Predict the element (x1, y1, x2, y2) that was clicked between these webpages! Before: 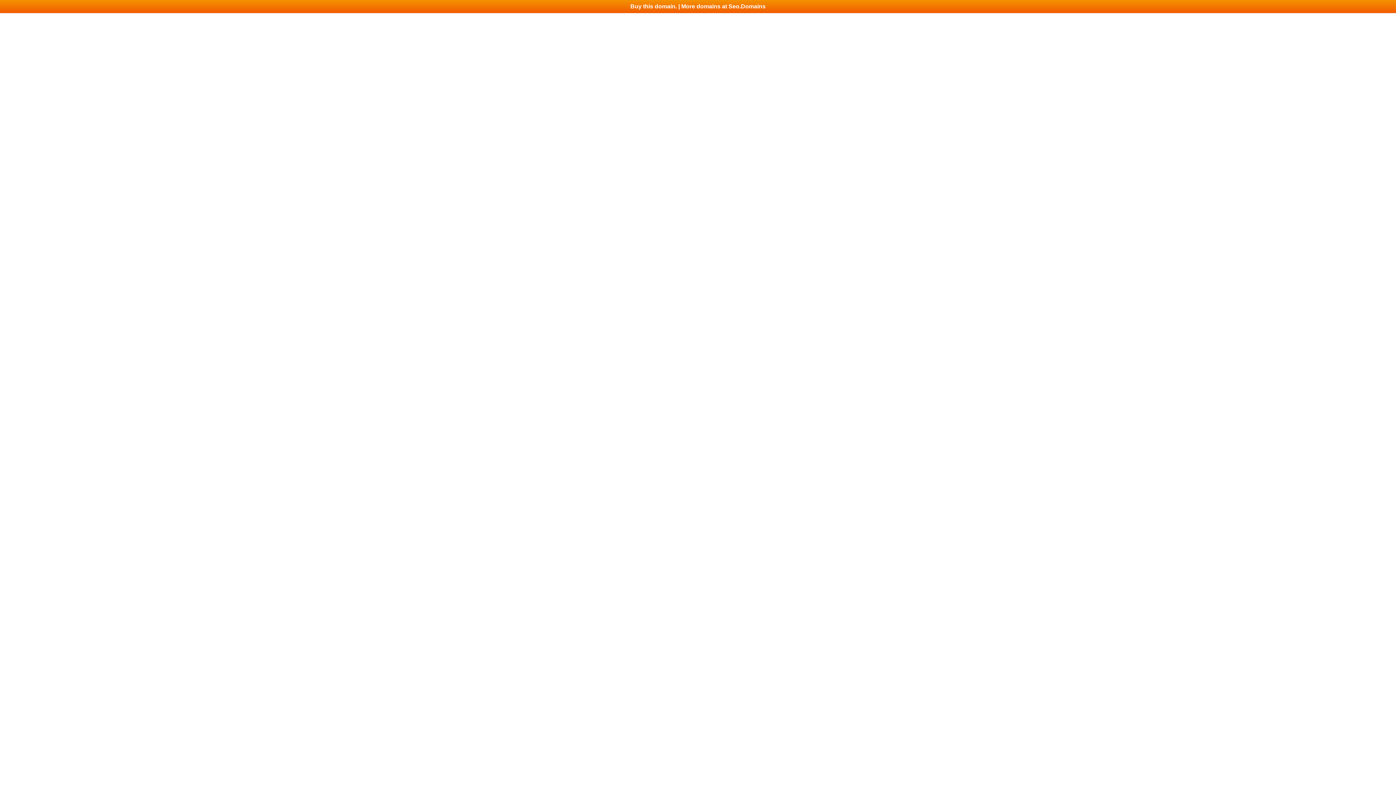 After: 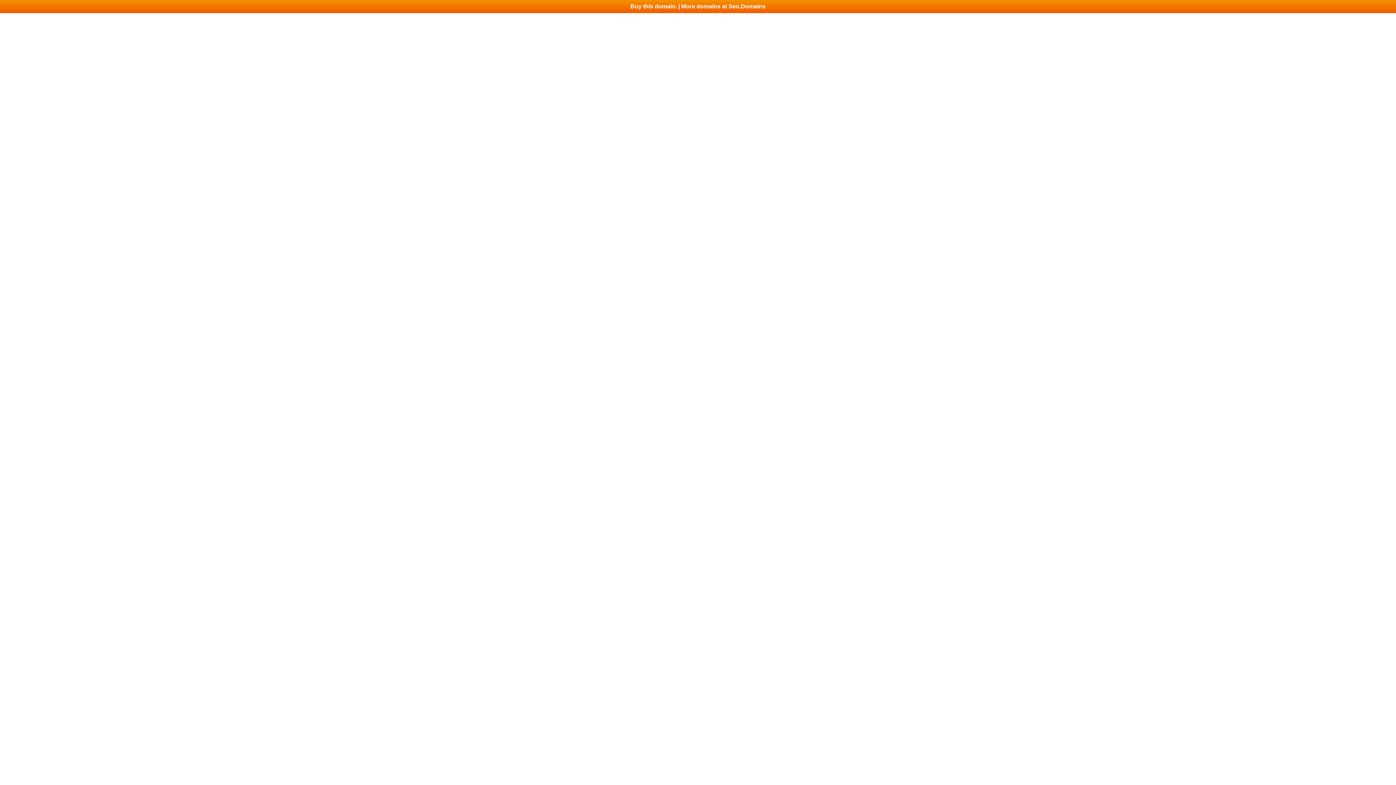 Action: label: Buy this domain. | More domains at Seo.Domains bbox: (0, 0, 1396, 13)